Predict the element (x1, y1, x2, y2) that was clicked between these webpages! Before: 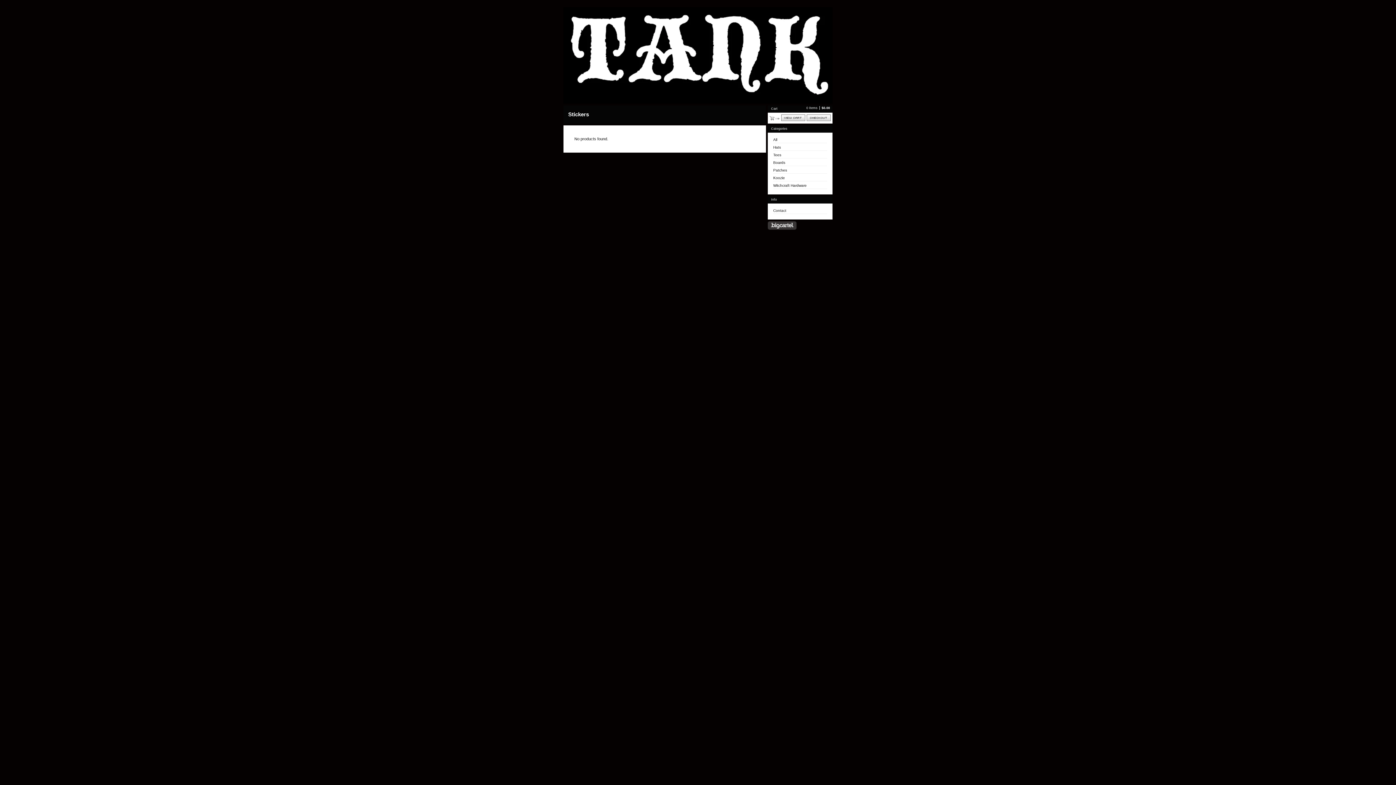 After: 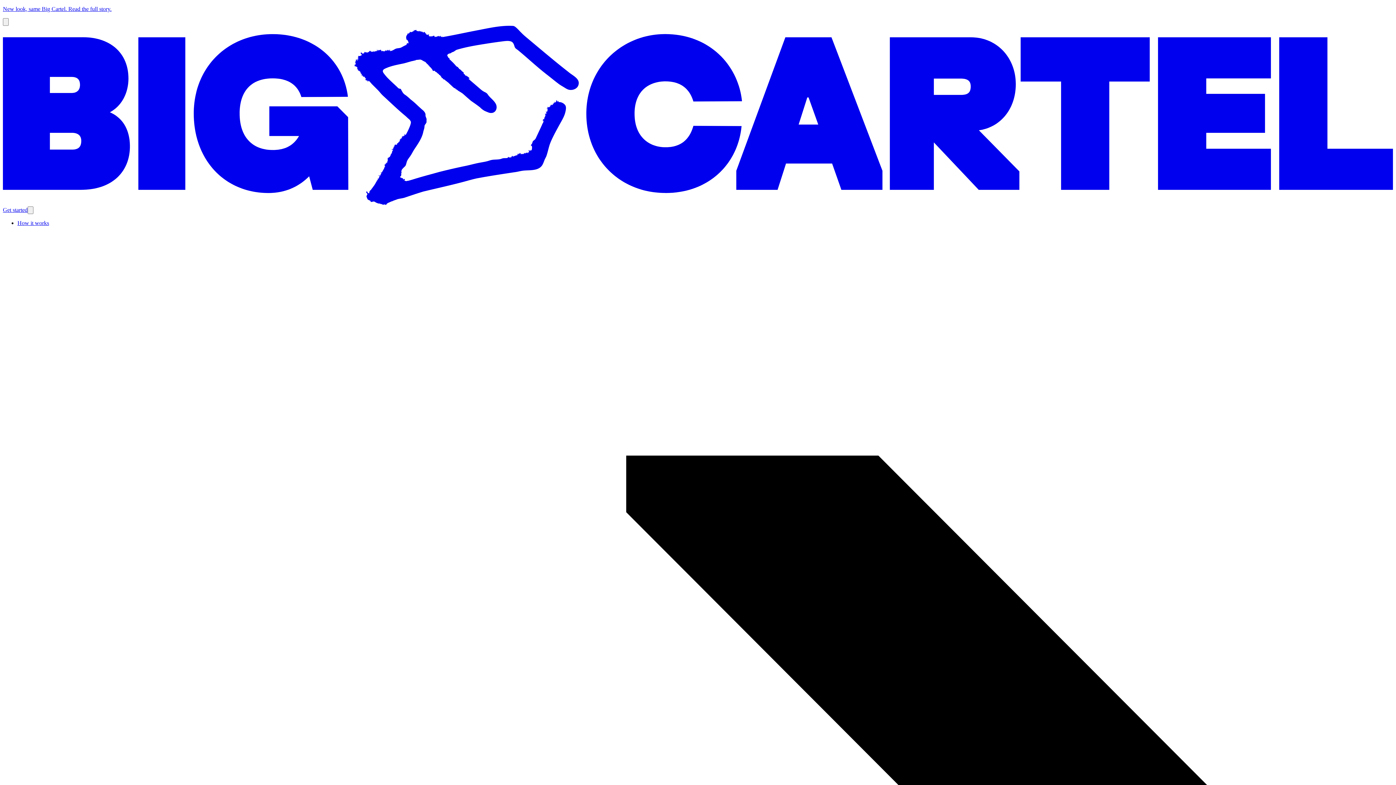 Action: bbox: (768, 221, 796, 229)